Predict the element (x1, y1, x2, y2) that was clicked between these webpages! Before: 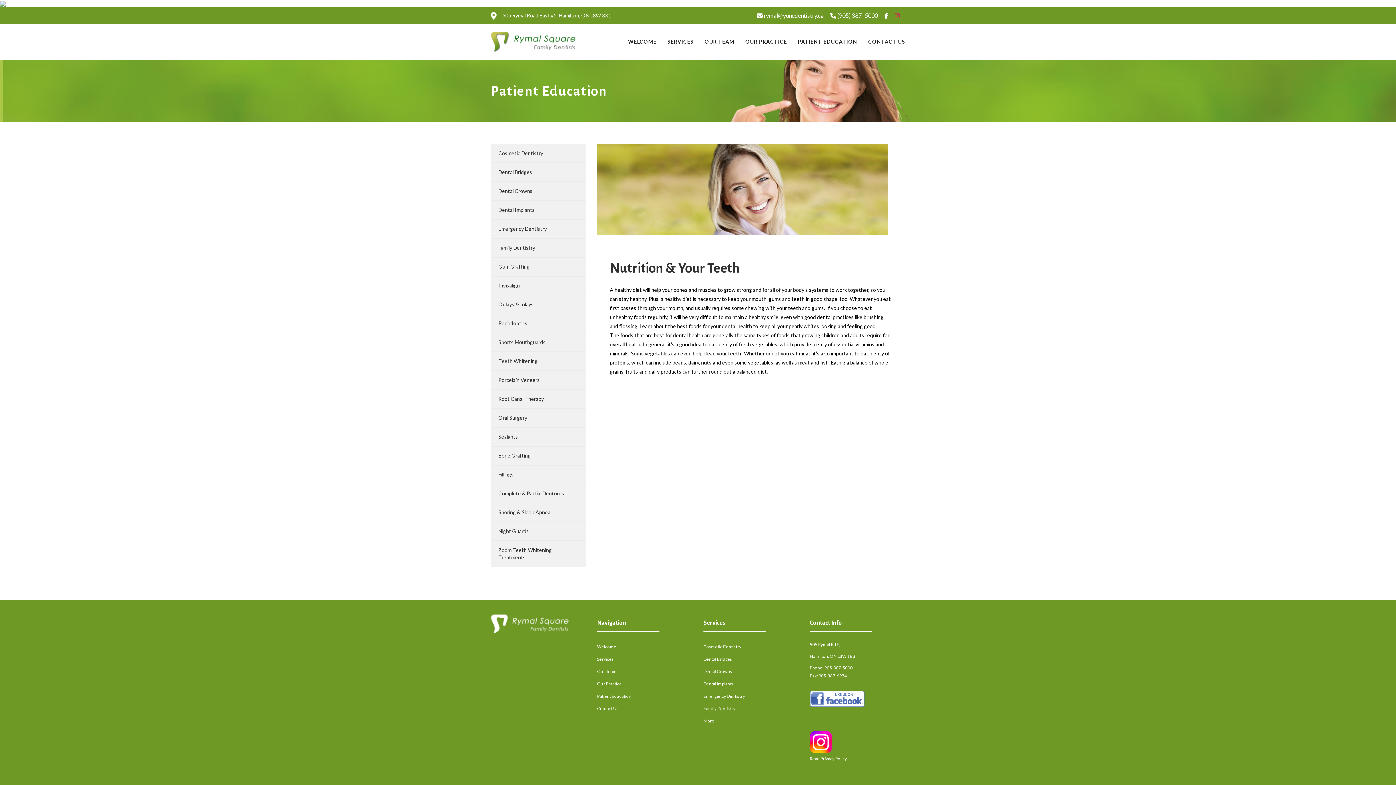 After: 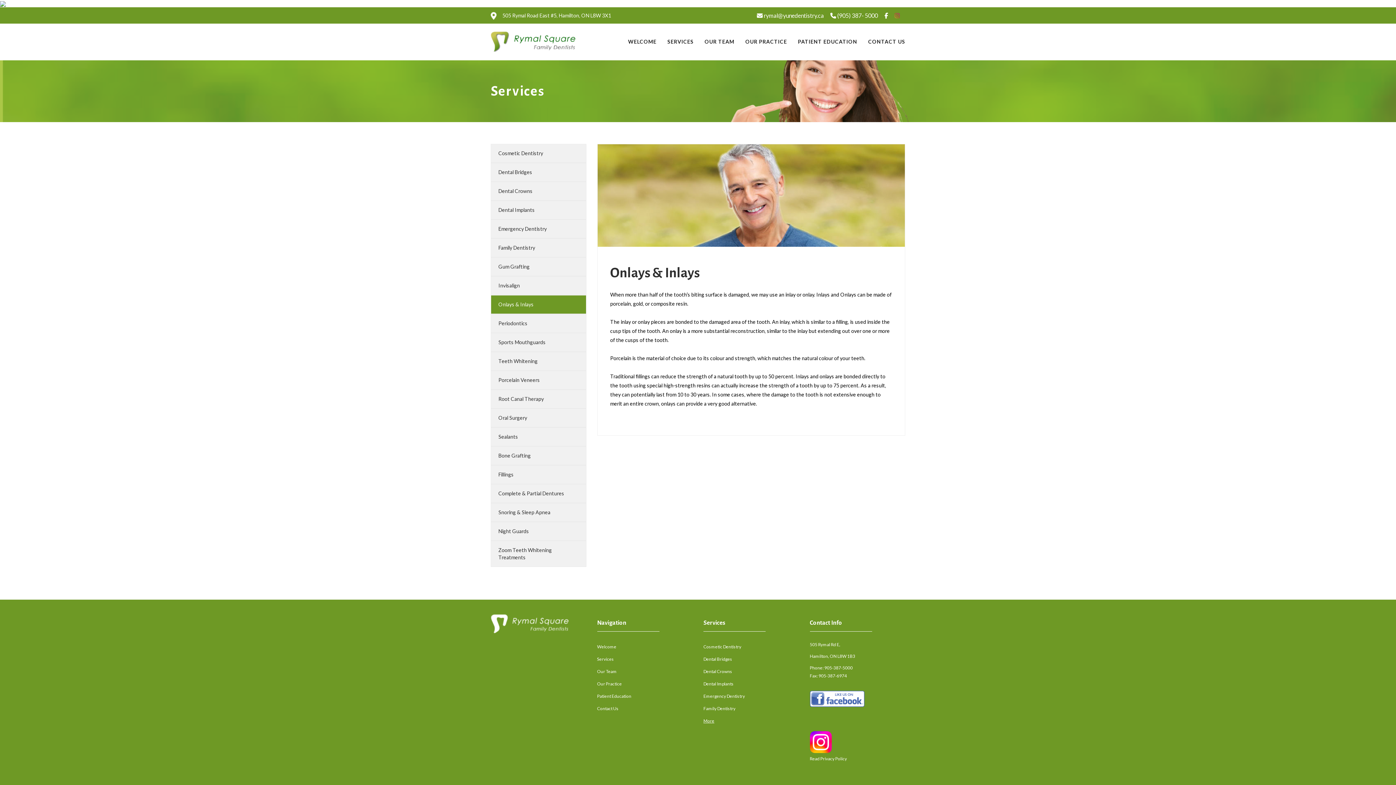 Action: bbox: (491, 295, 586, 313) label: Onlays & Inlays